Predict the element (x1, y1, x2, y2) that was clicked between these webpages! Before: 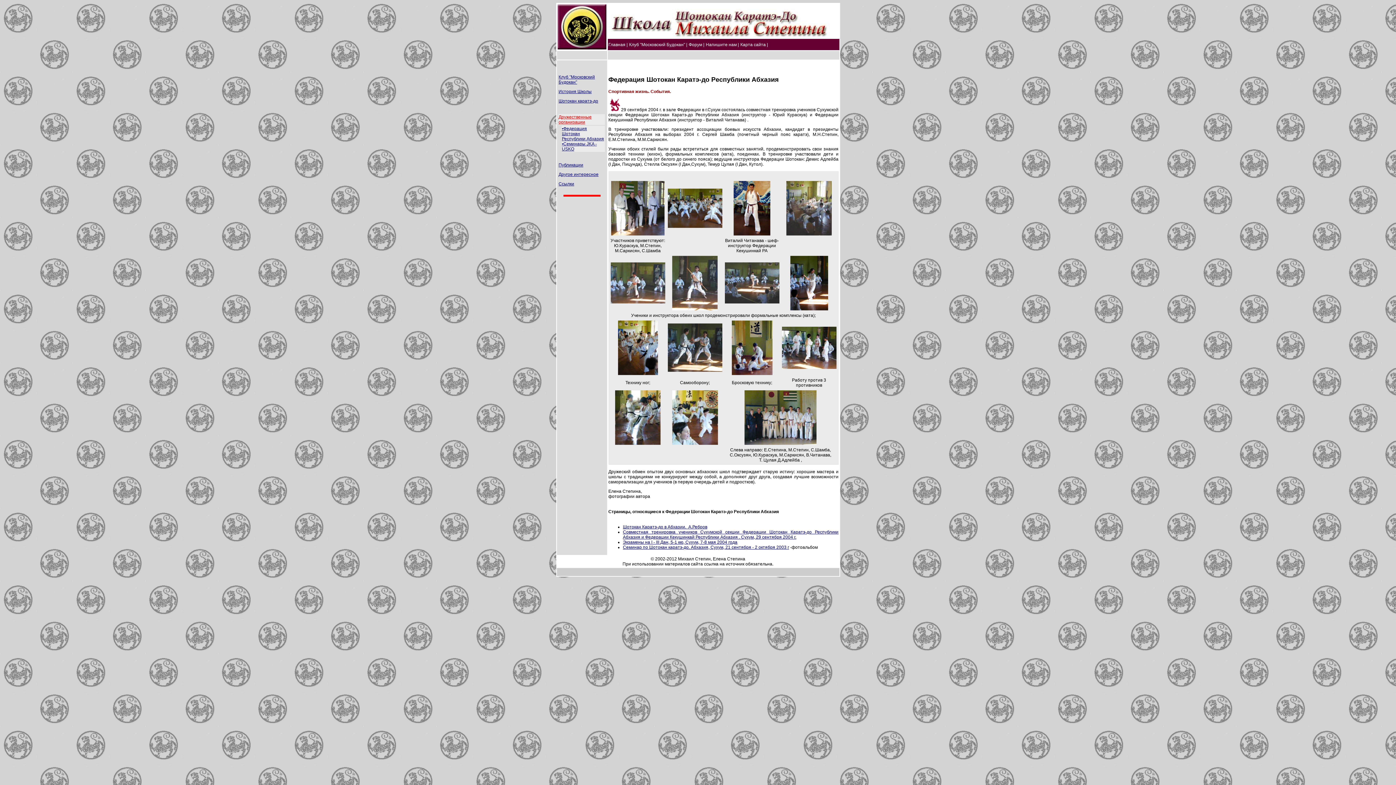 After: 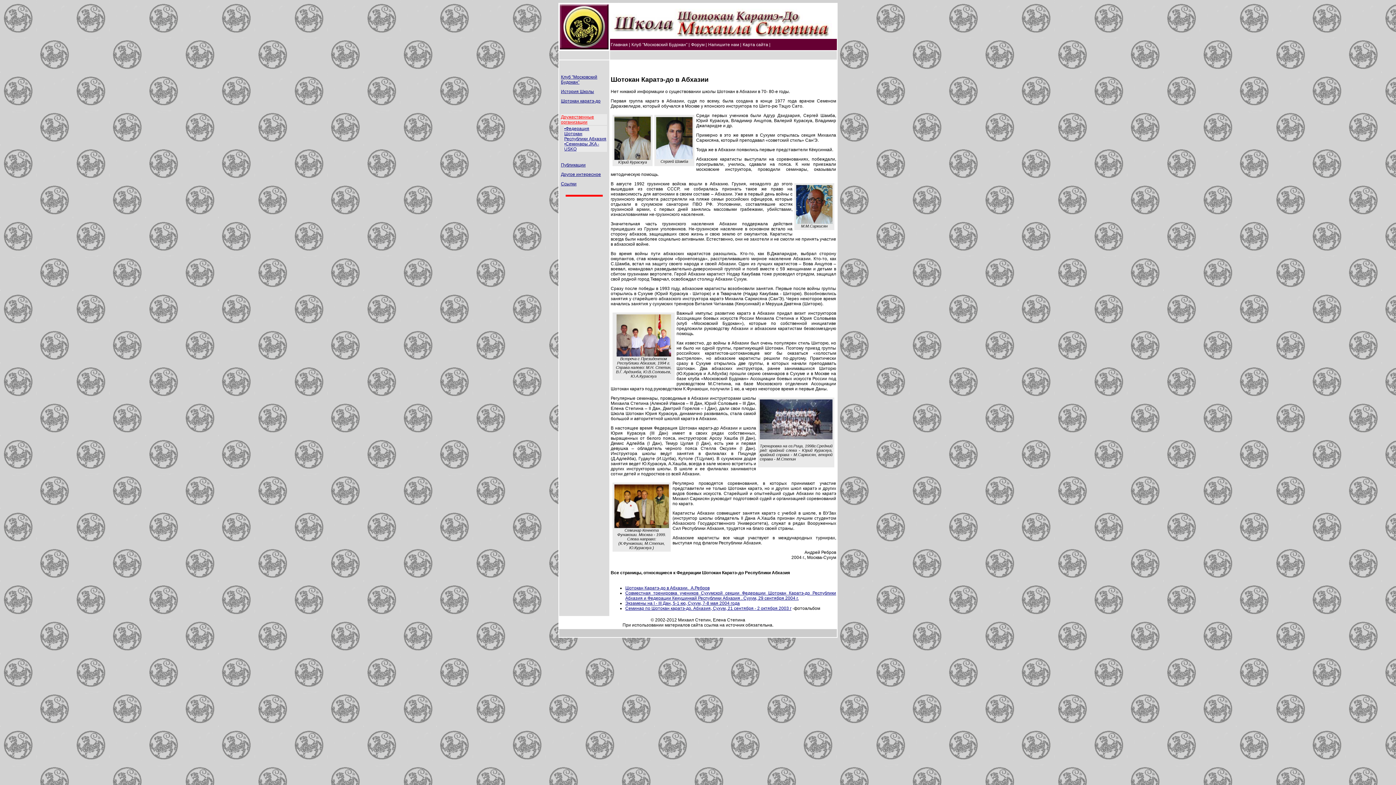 Action: bbox: (623, 524, 707, 529) label: Шотокан Каратэ-до в Абхазии.  А.Ребров